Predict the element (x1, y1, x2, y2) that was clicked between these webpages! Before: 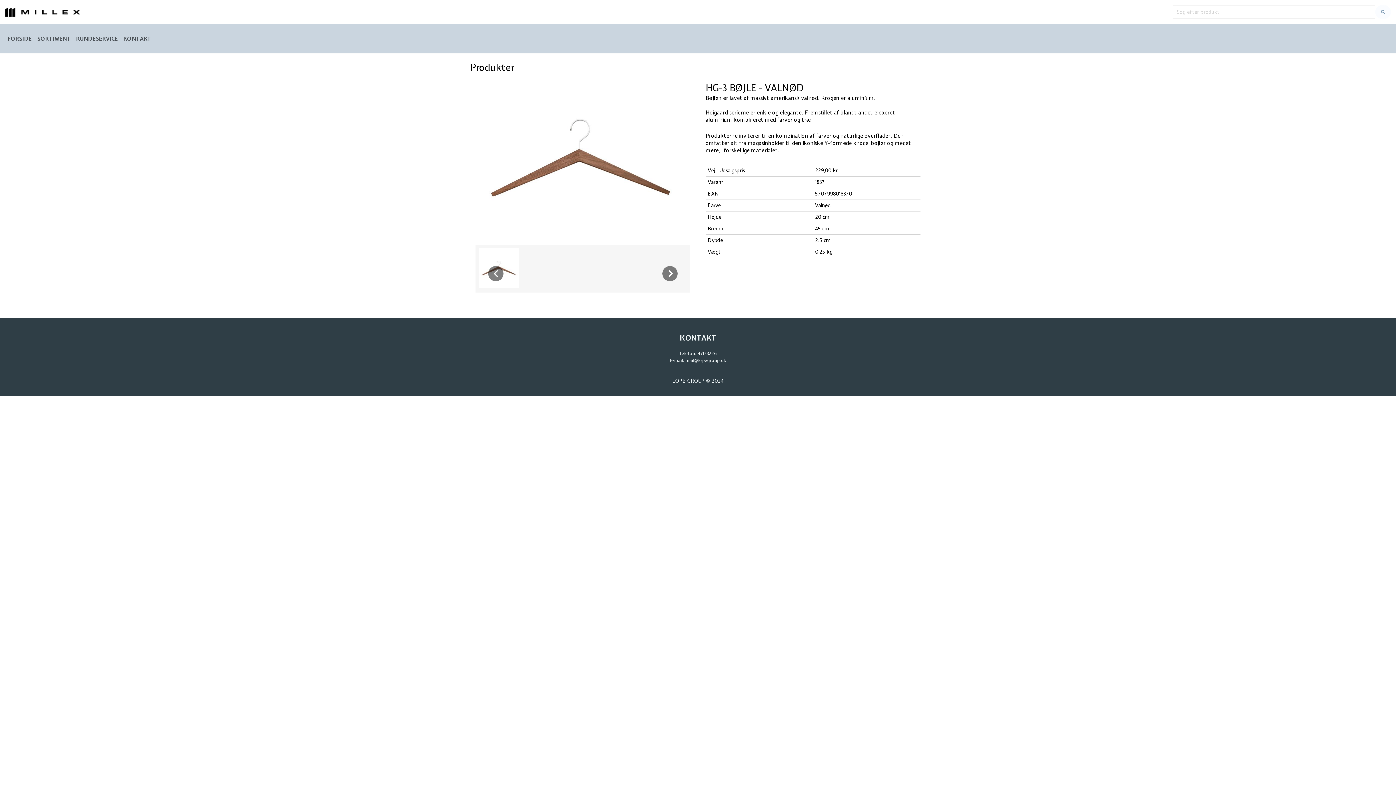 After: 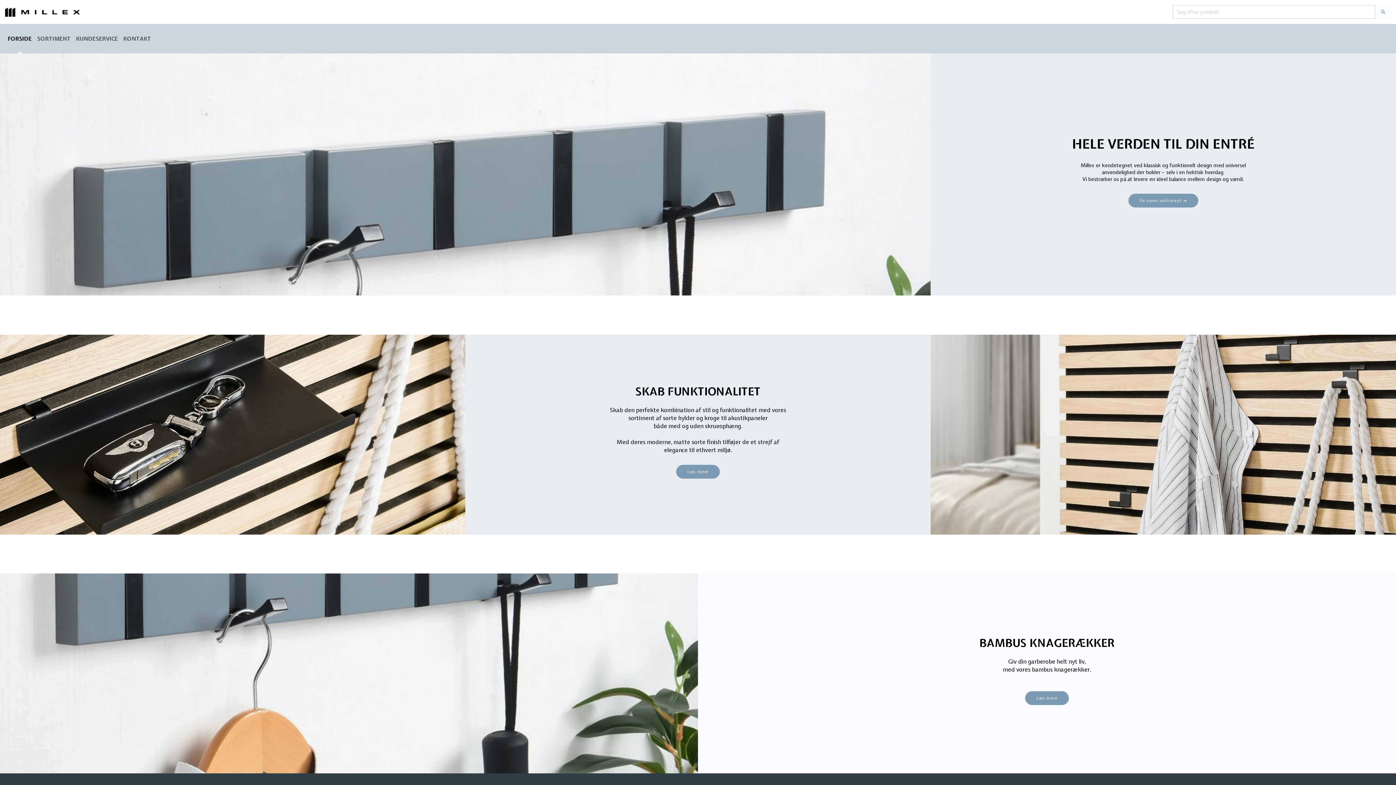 Action: bbox: (5, 7, 80, 16)